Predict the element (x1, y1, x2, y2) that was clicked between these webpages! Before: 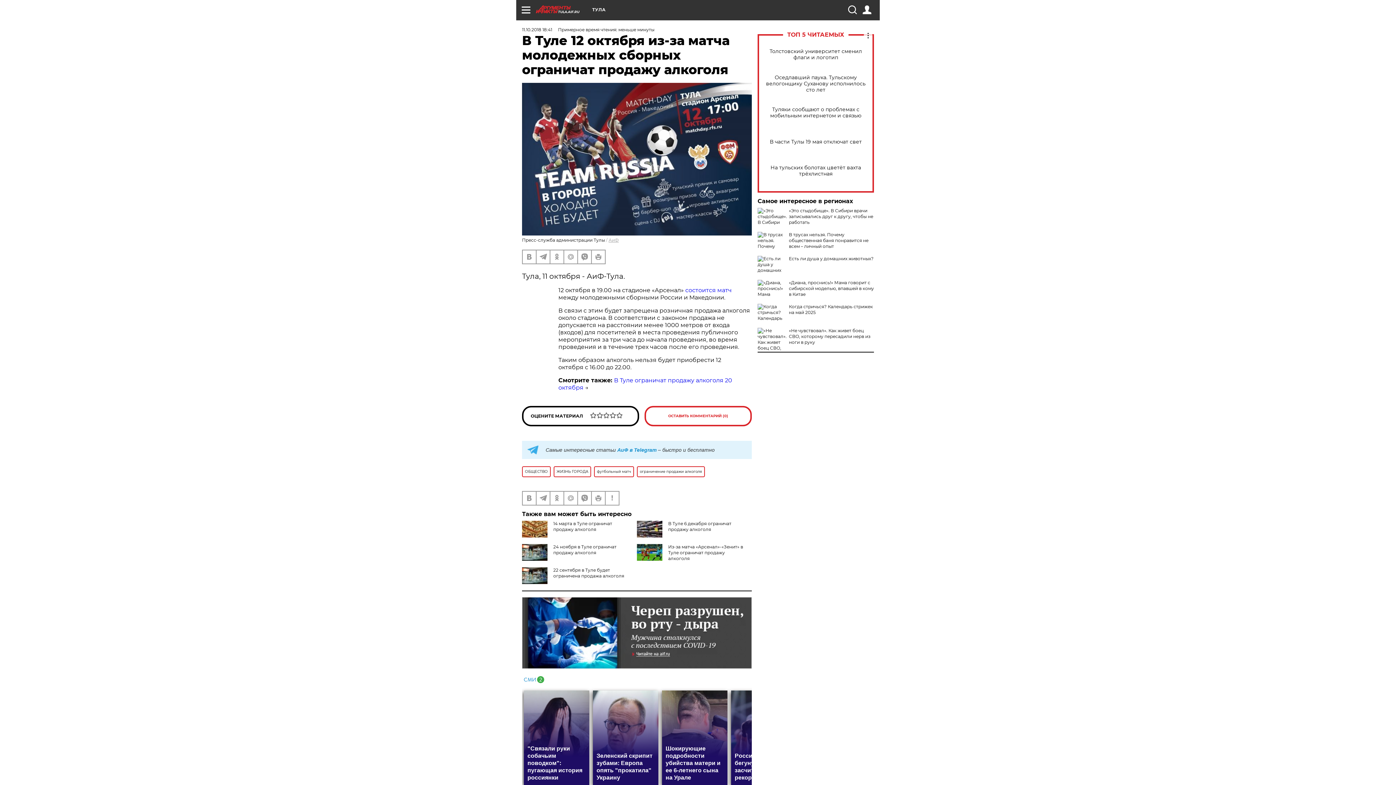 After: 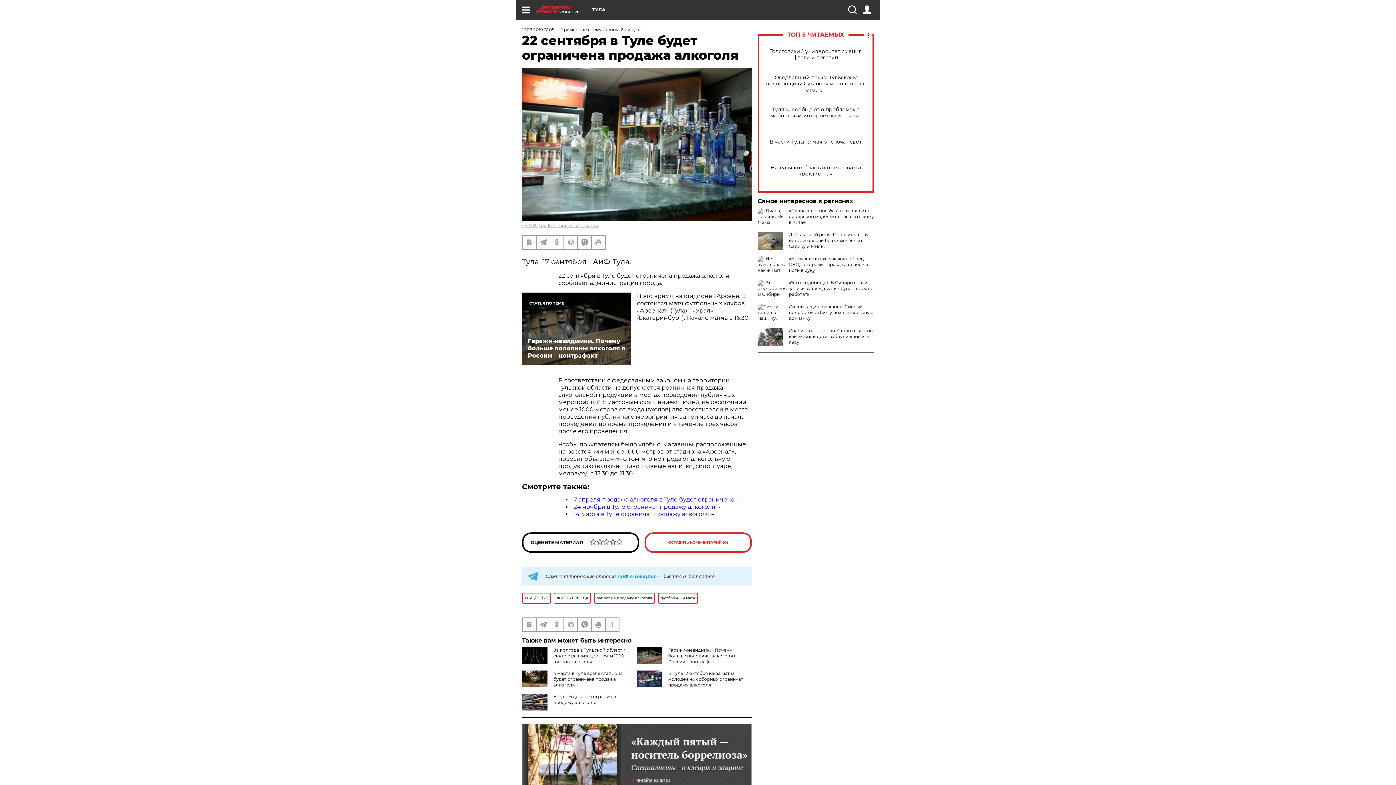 Action: label: 22 сентября в Туле будет ограничена продажа алкоголя bbox: (553, 567, 624, 578)